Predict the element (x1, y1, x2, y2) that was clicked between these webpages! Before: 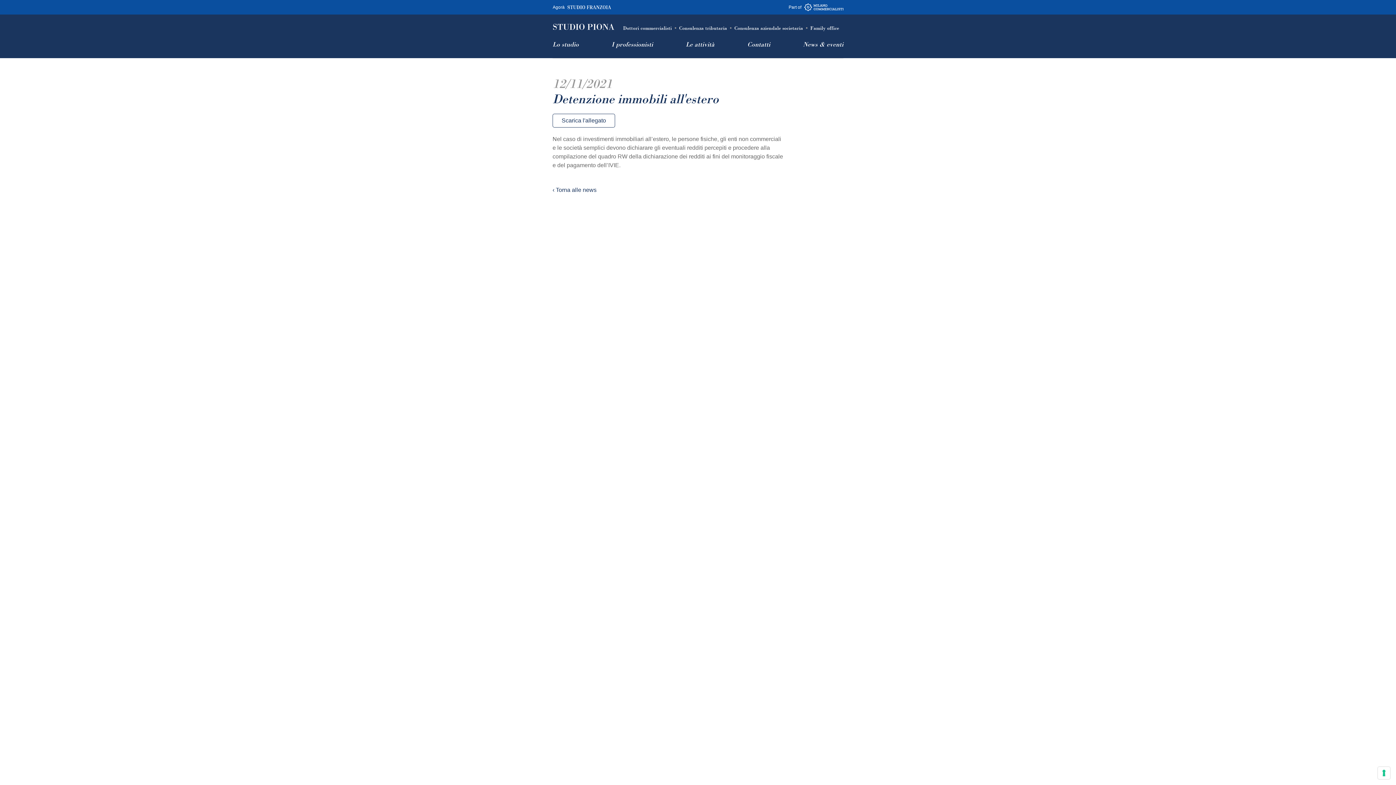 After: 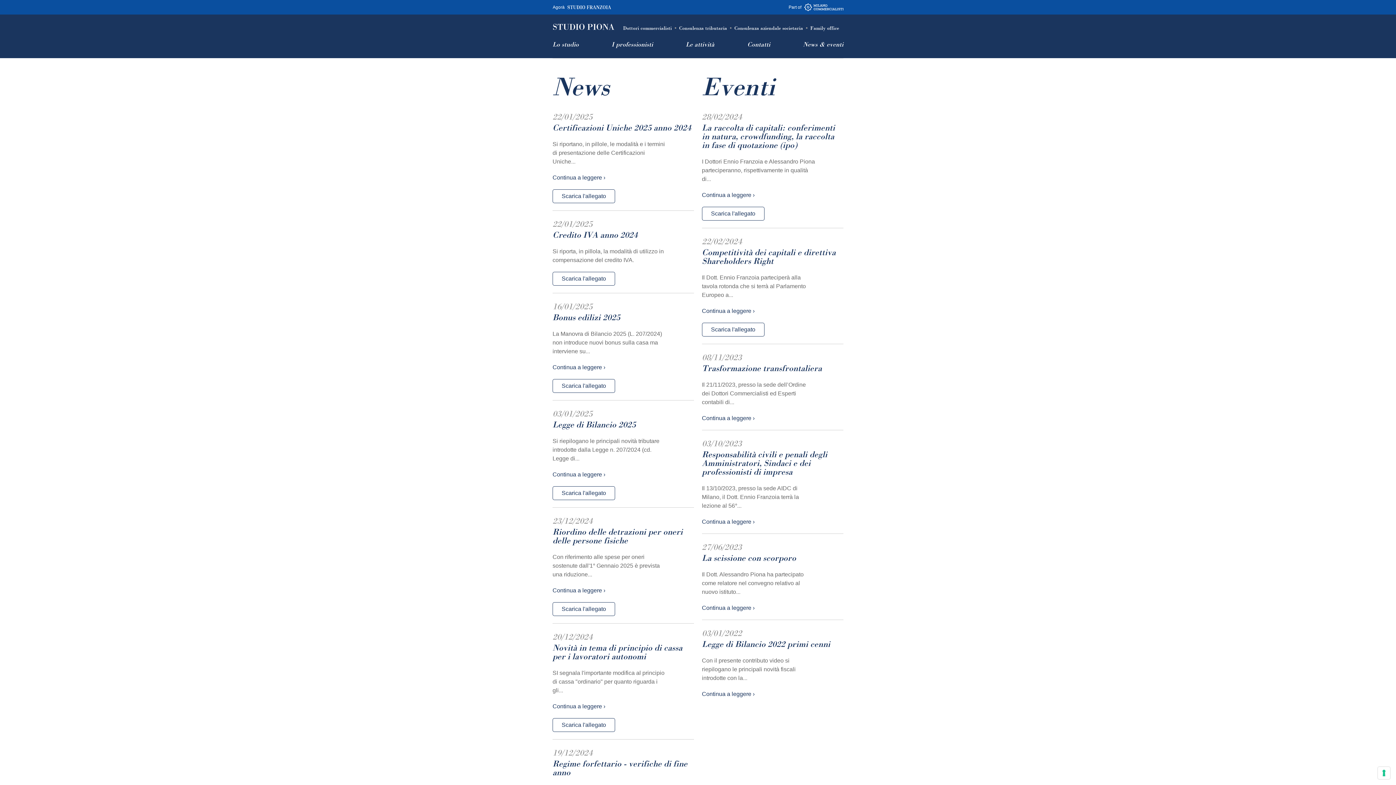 Action: bbox: (552, 177, 843, 203) label: ‹ Torna alle news